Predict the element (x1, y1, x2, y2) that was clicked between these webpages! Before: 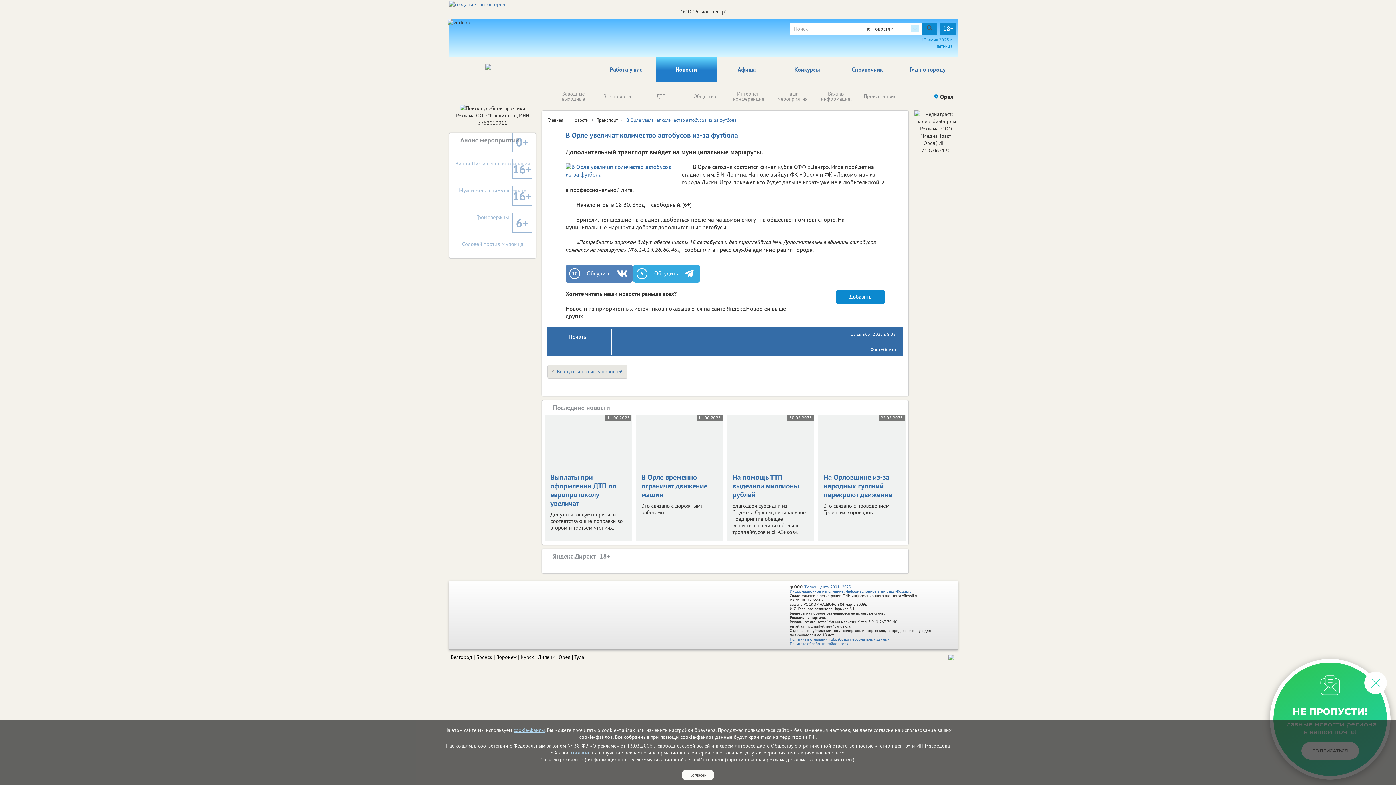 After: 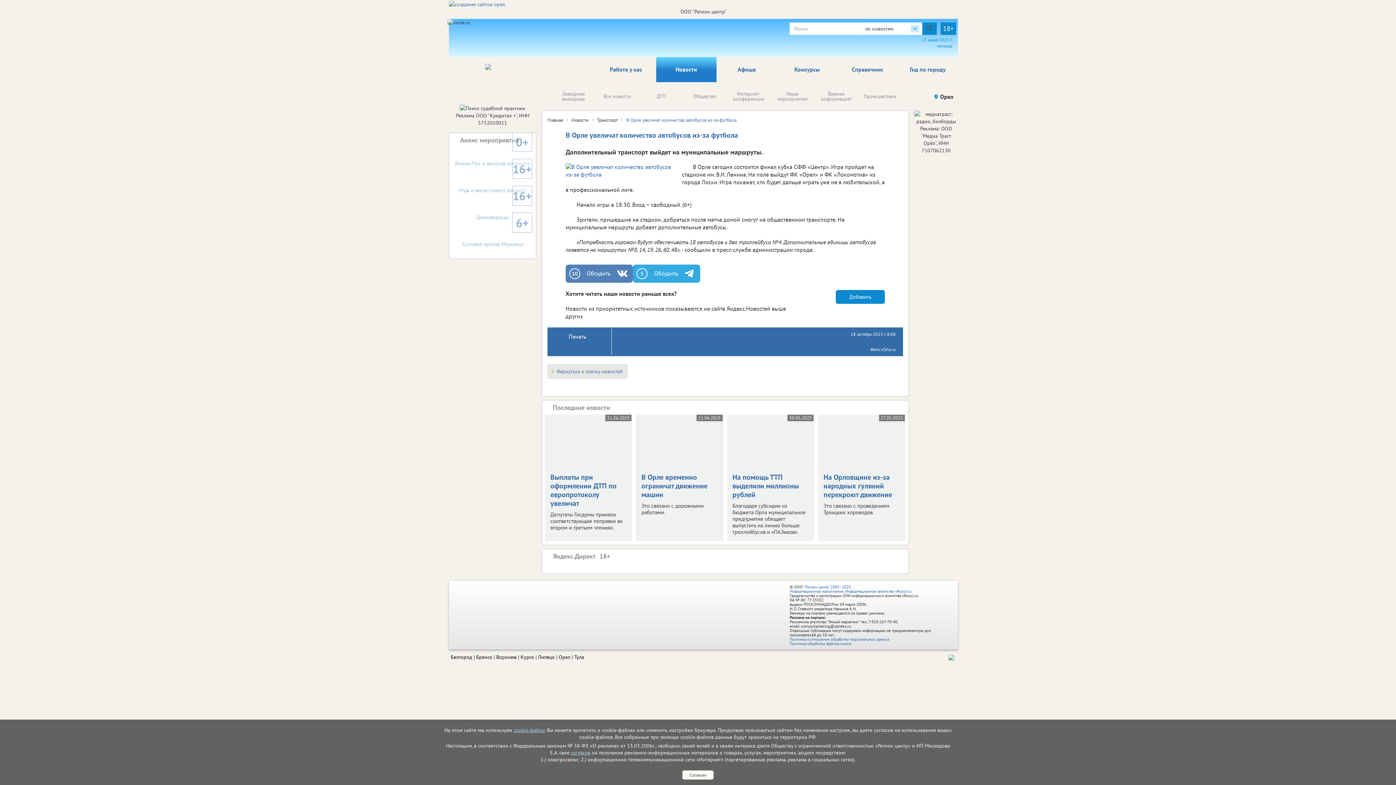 Action: bbox: (1364, 672, 1387, 694)